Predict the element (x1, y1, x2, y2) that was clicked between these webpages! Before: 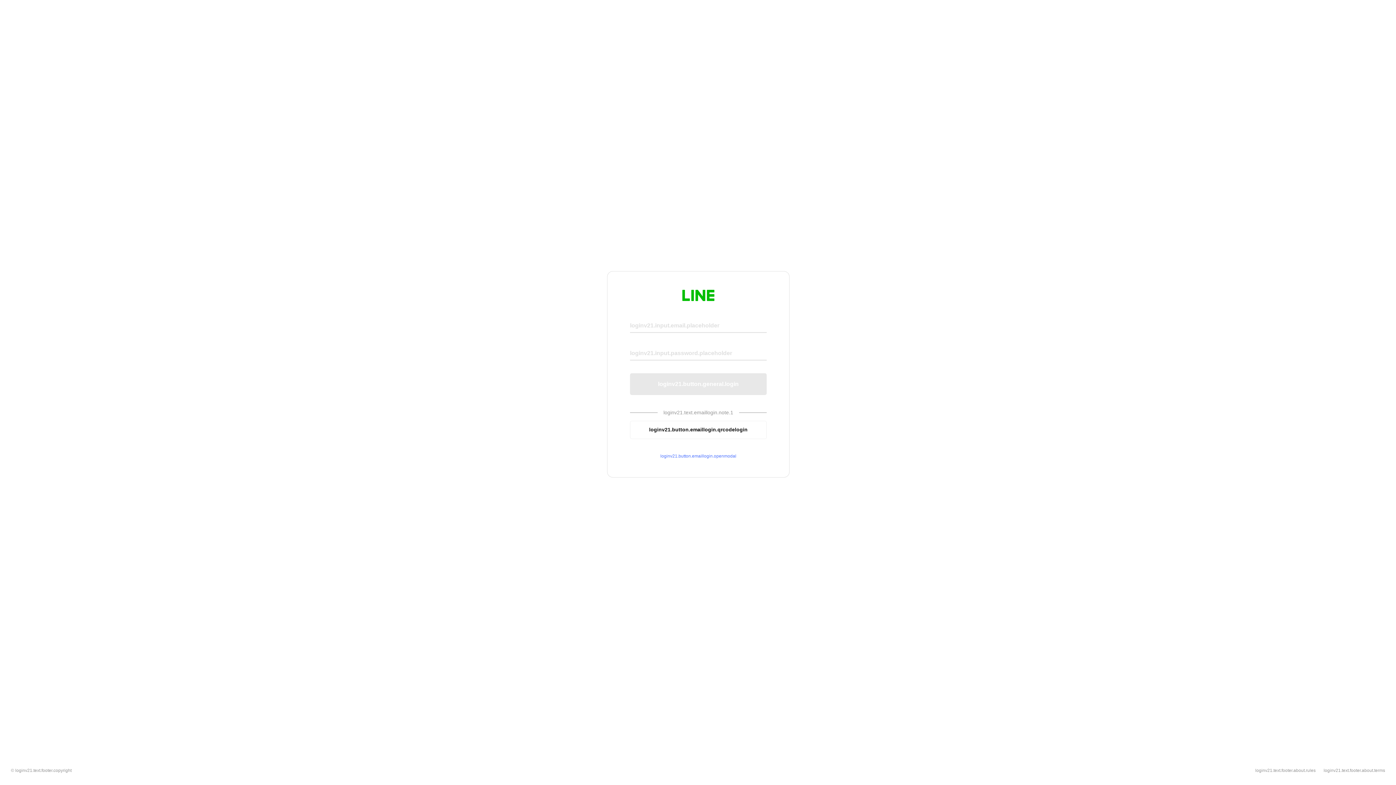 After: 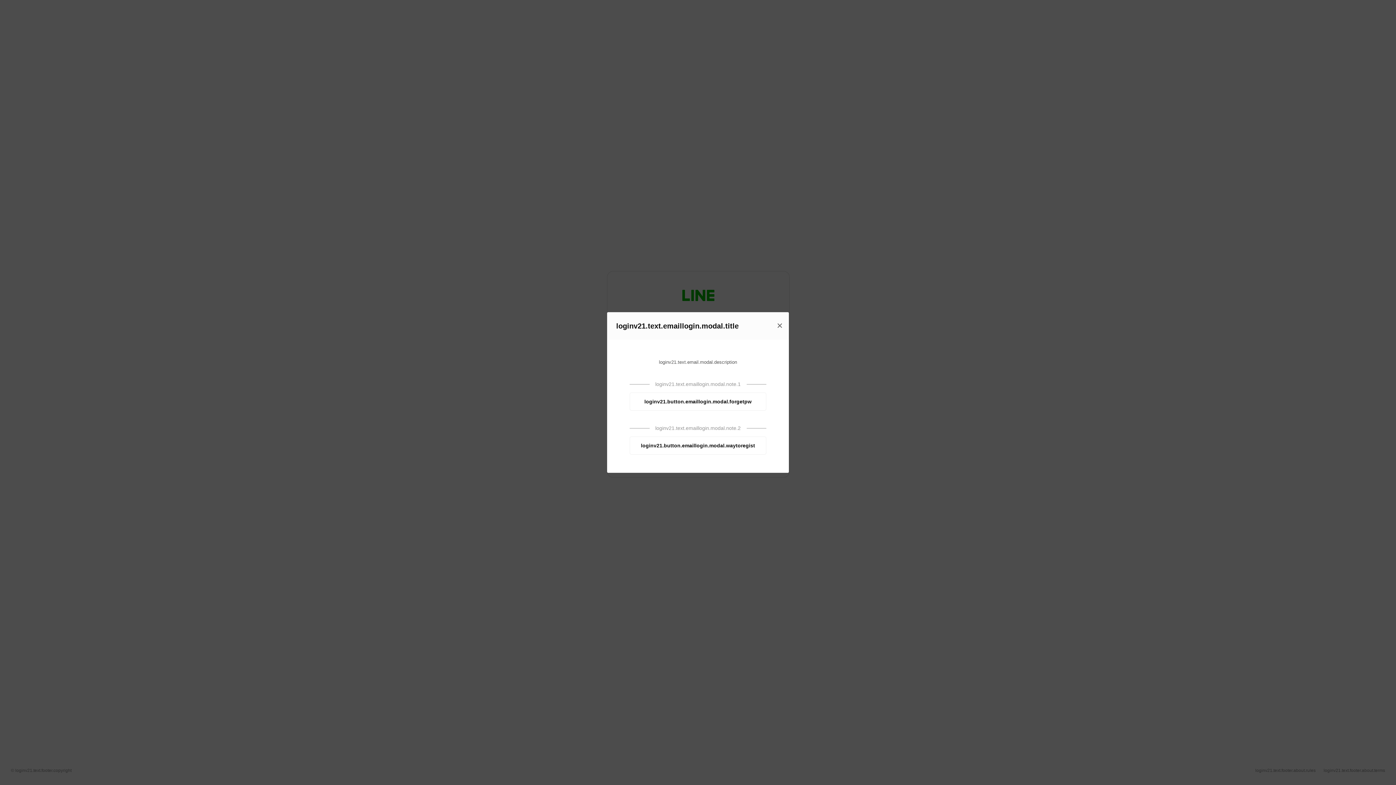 Action: label: loginv21.button.emaillogin.openmodal bbox: (630, 453, 766, 459)